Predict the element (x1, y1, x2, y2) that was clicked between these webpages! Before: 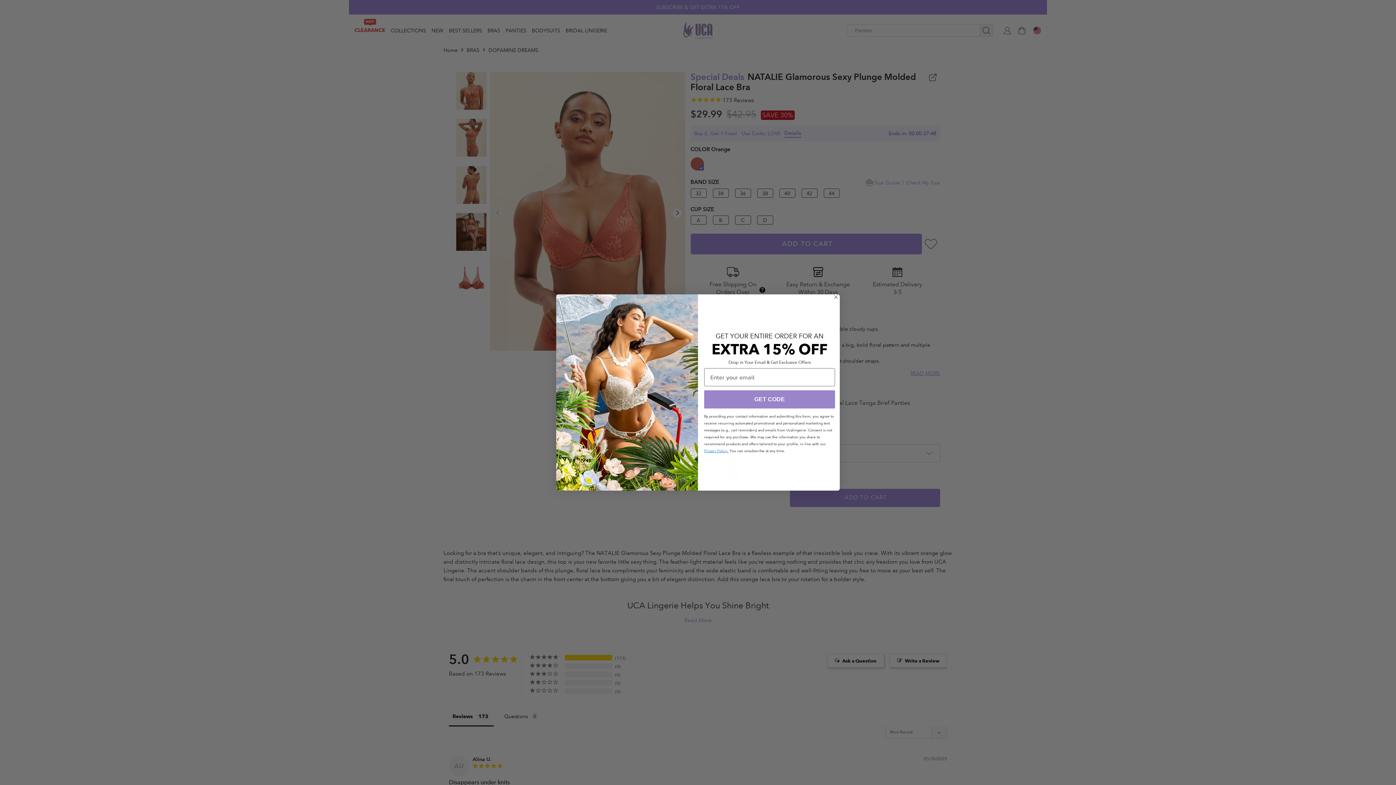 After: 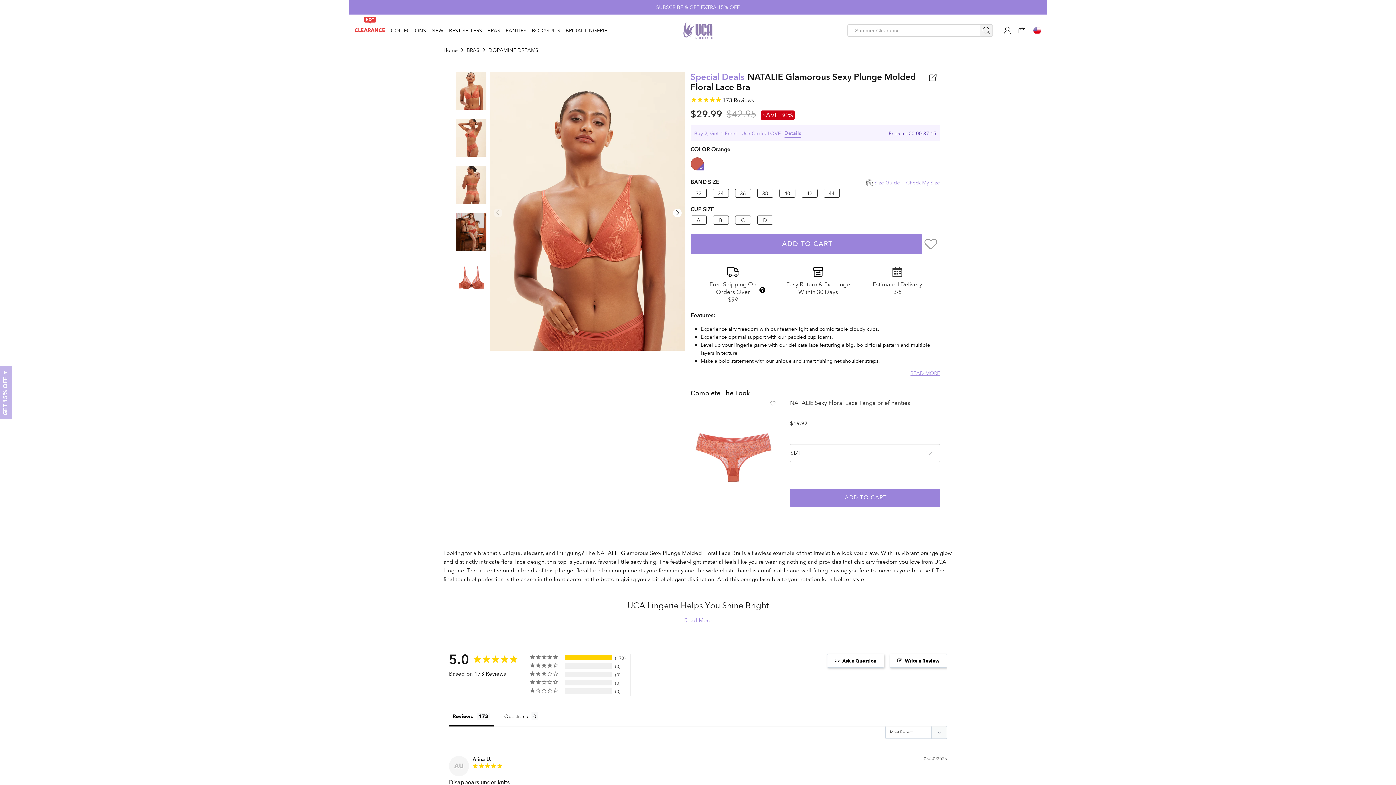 Action: bbox: (832, 293, 840, 301) label: Close dialog